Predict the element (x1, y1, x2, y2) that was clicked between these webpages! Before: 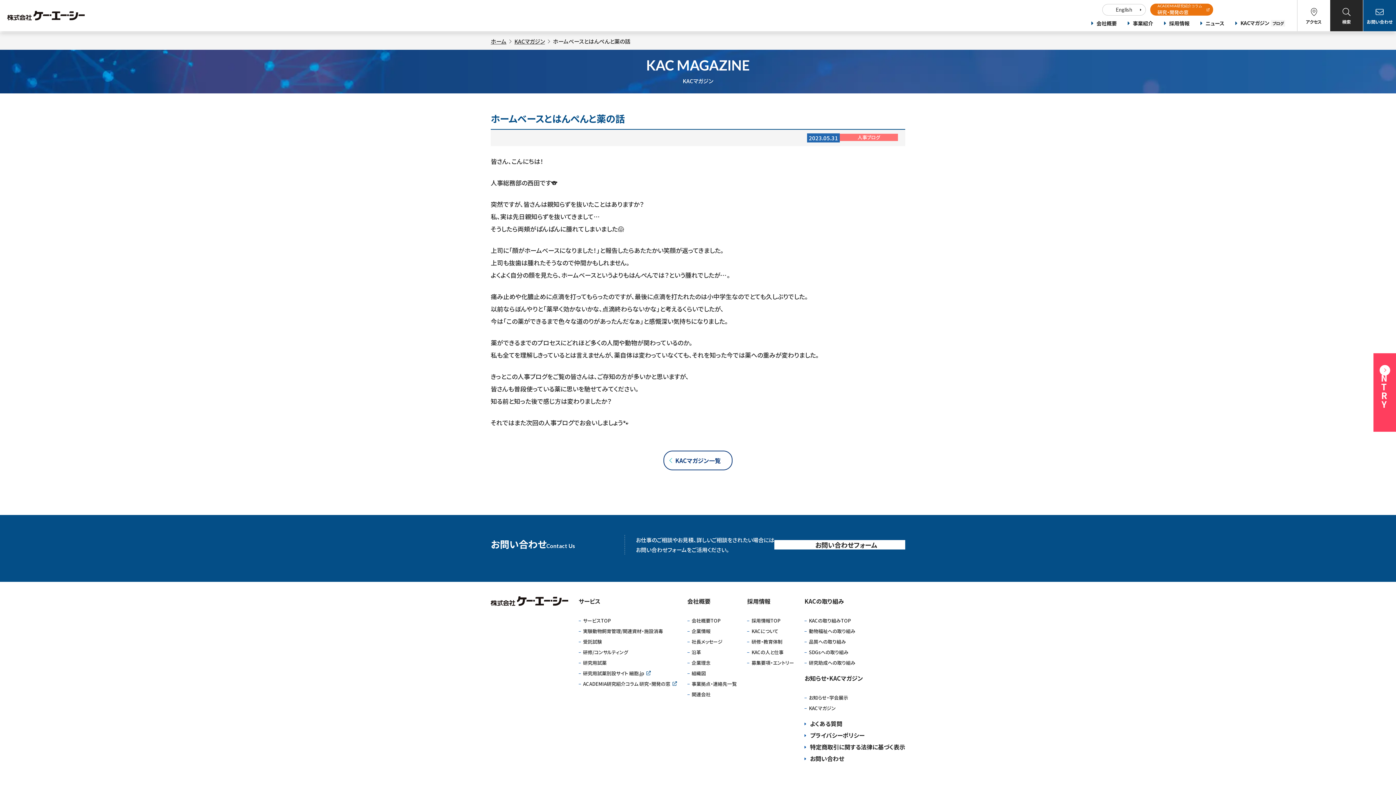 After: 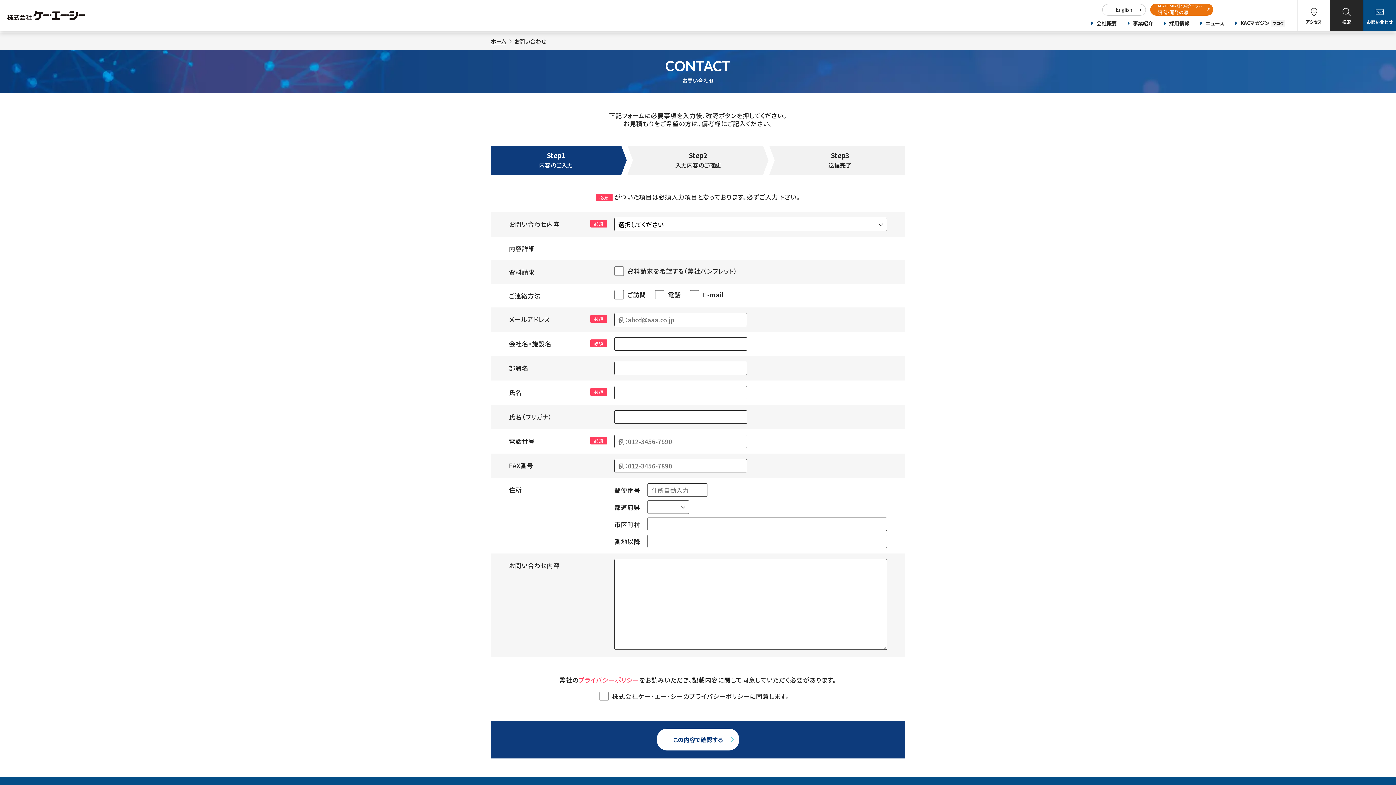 Action: bbox: (1363, 0, 1396, 31) label: お問い合わせ